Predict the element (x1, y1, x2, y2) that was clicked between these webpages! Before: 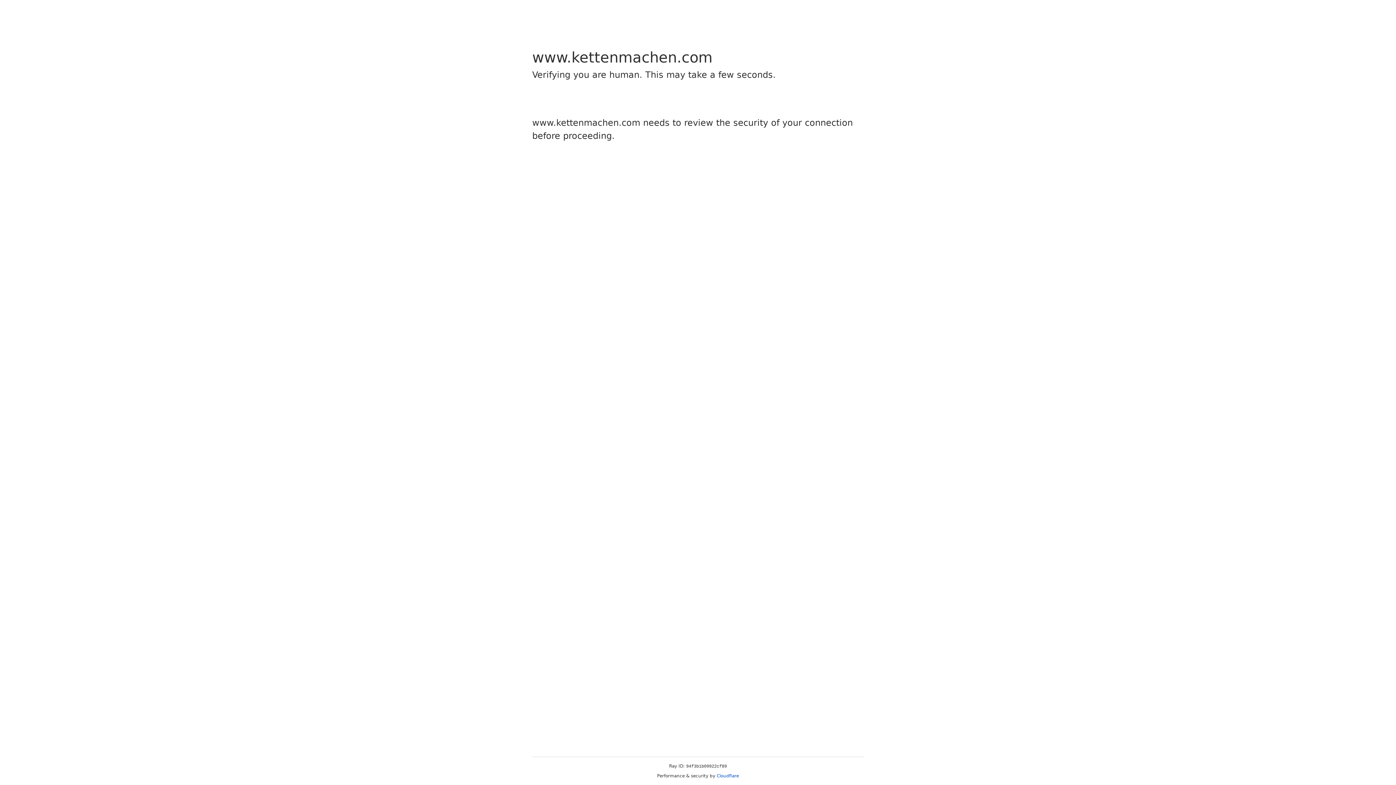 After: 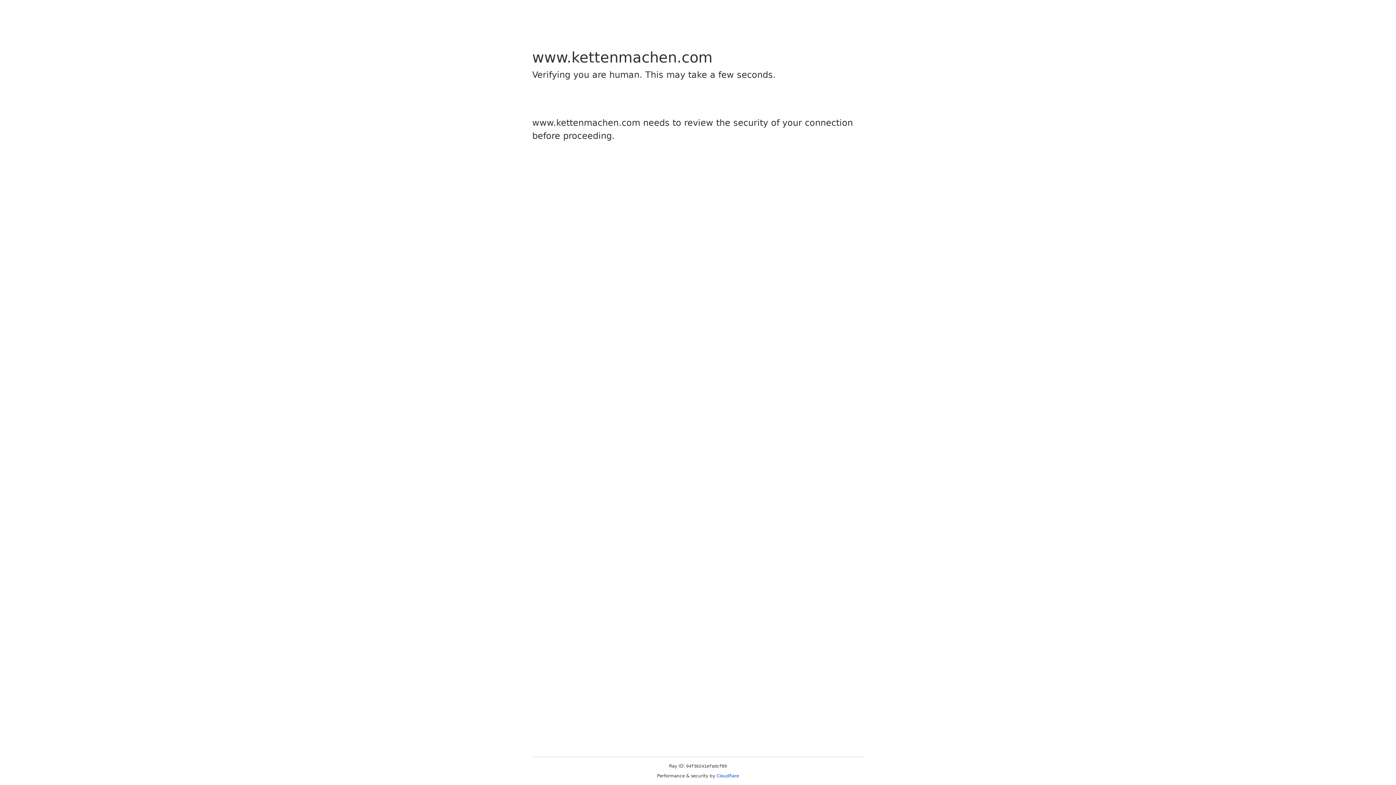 Action: bbox: (716, 773, 739, 778) label: Cloudflare